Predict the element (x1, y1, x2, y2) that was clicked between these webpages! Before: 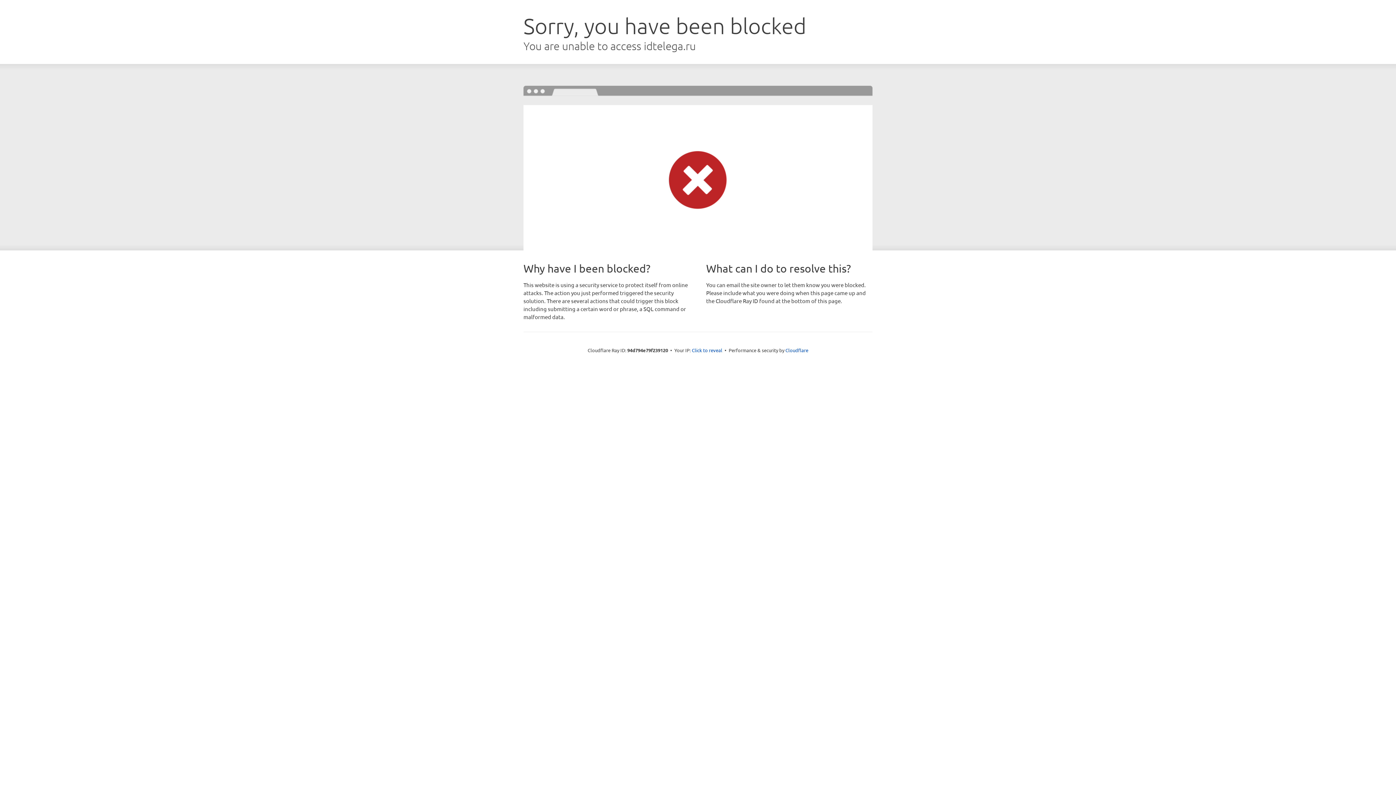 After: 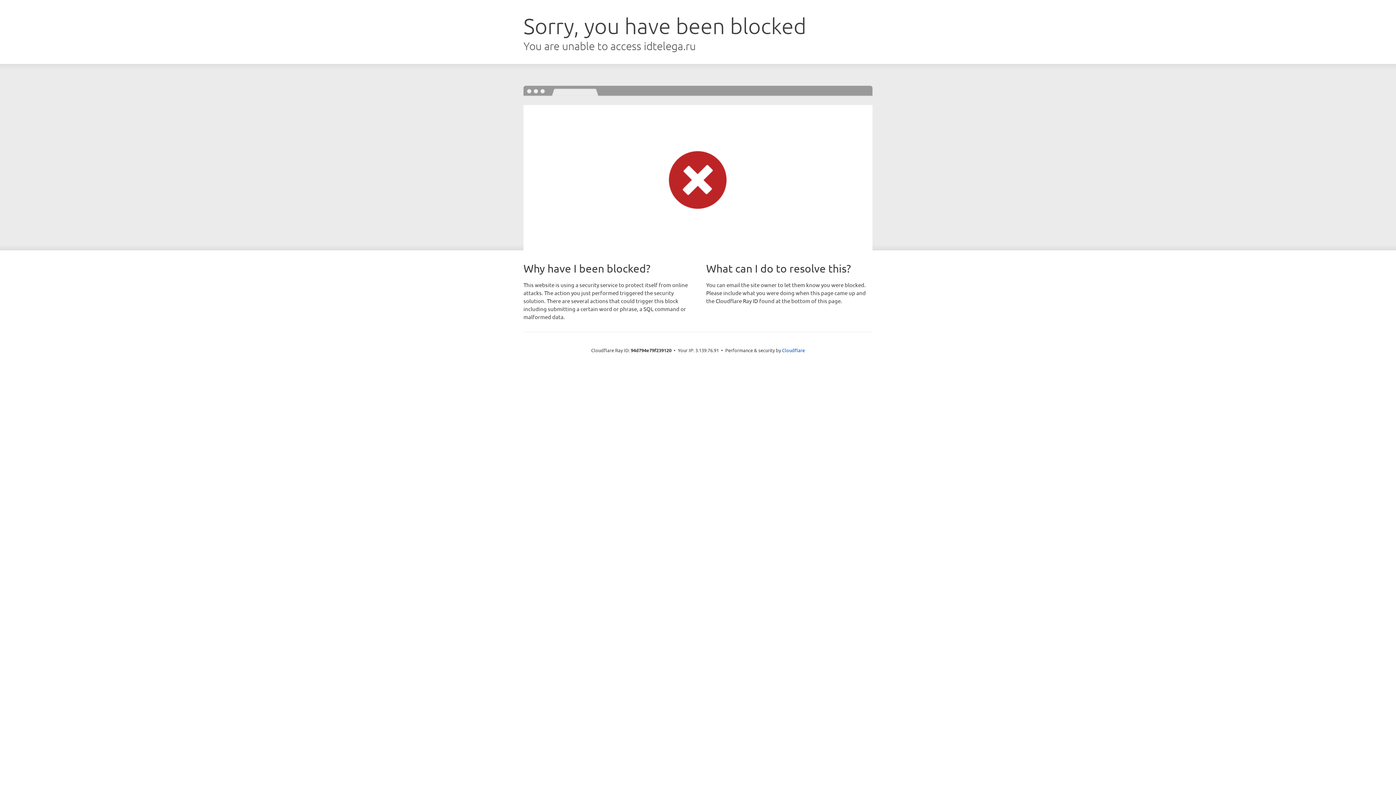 Action: label: Click to reveal bbox: (692, 346, 722, 353)